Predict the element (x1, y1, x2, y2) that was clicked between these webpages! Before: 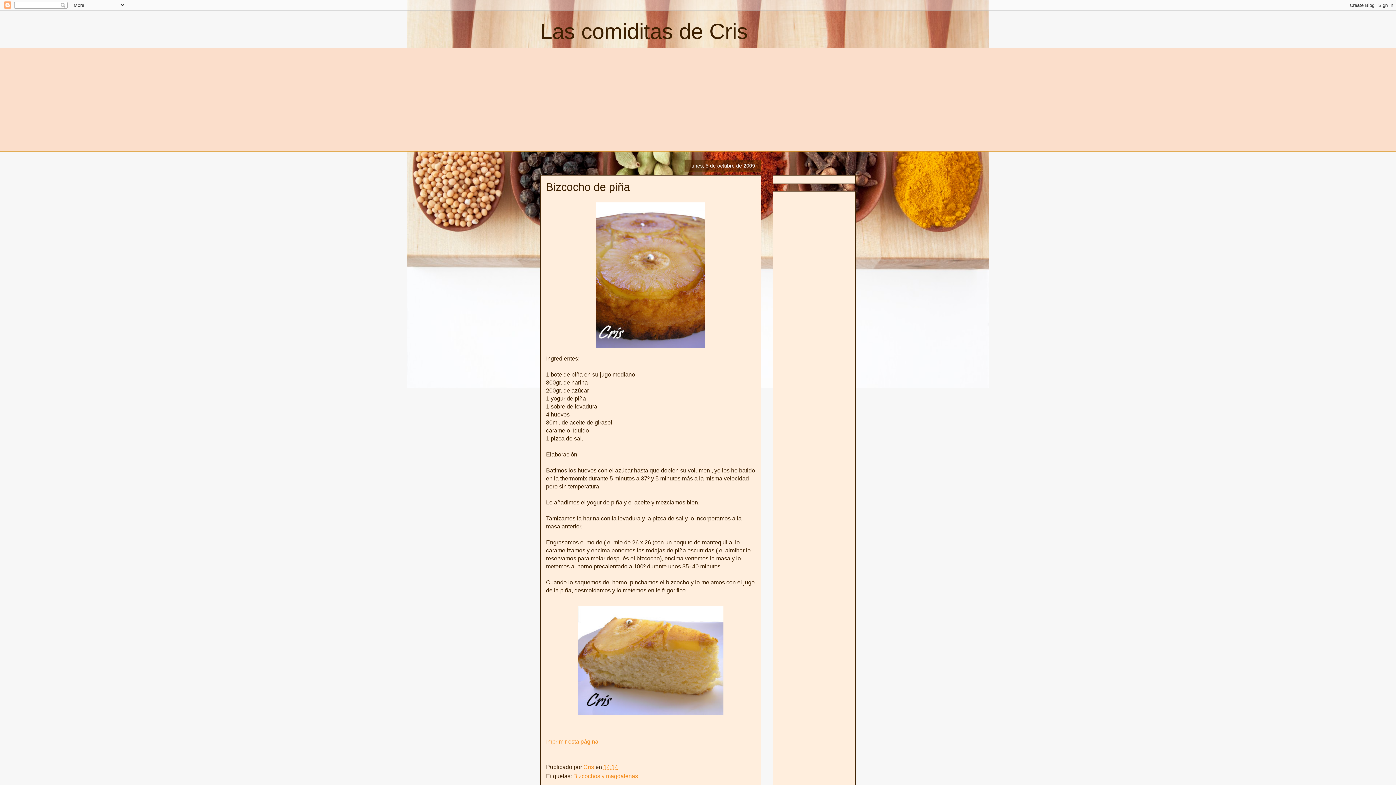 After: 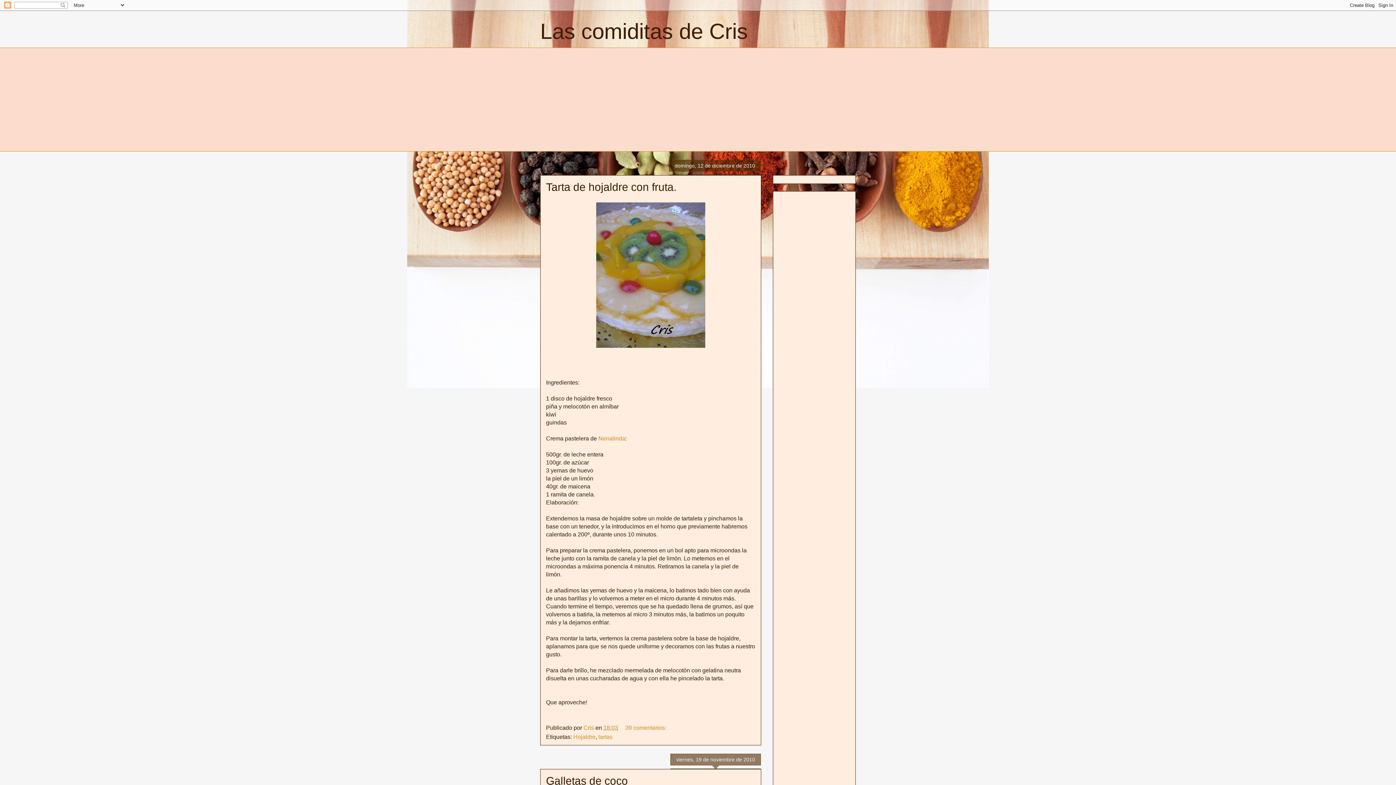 Action: label: Las comiditas de Cris bbox: (540, 19, 748, 43)